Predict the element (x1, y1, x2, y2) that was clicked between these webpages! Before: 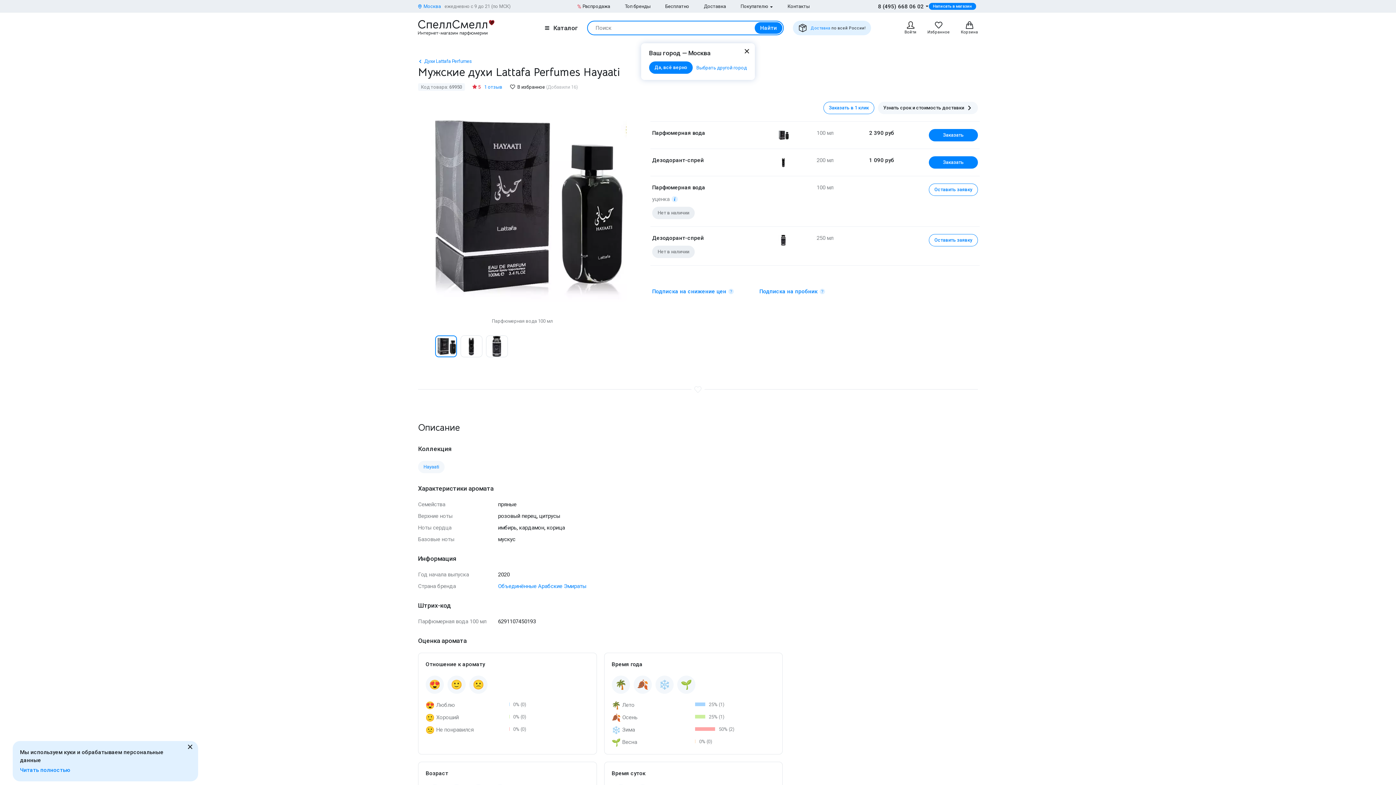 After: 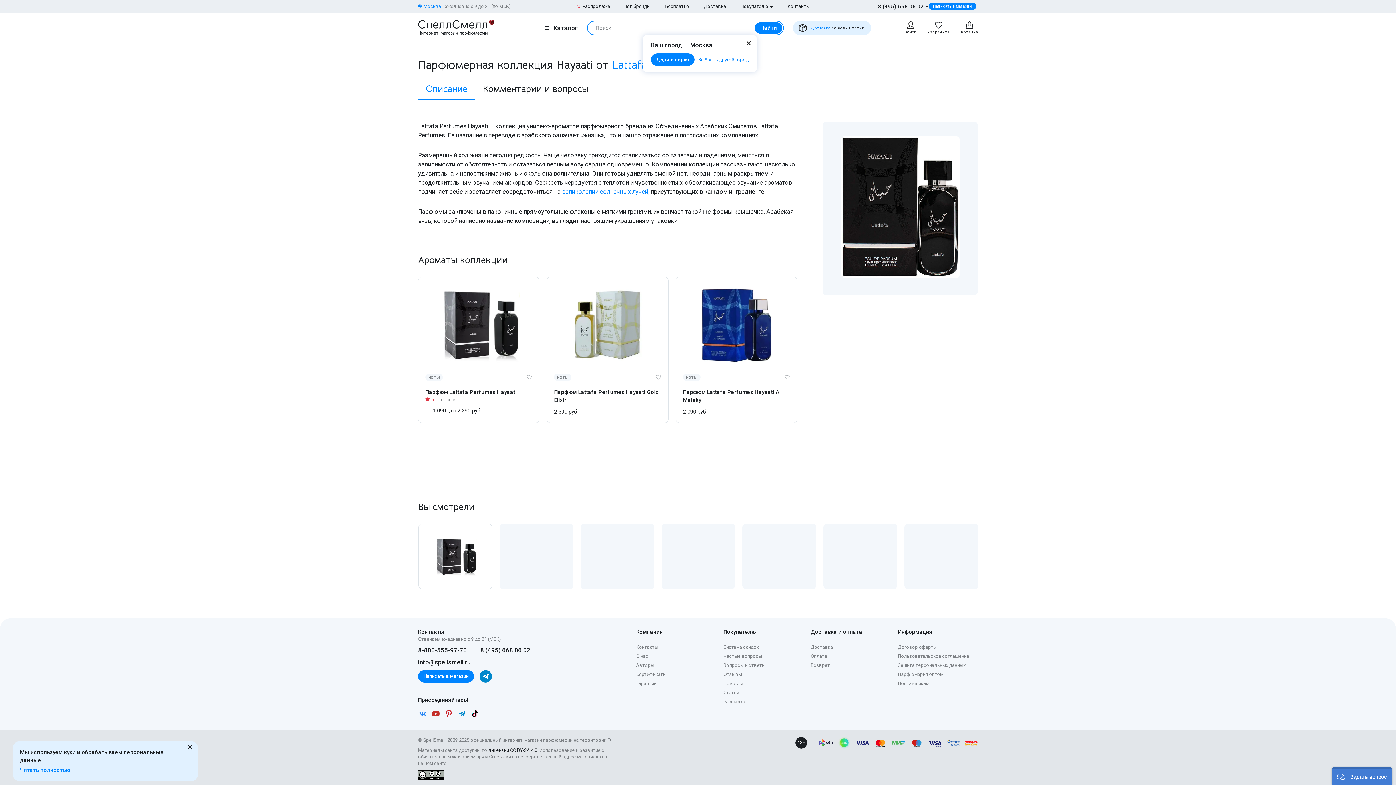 Action: bbox: (418, 460, 444, 473) label: Hayaati